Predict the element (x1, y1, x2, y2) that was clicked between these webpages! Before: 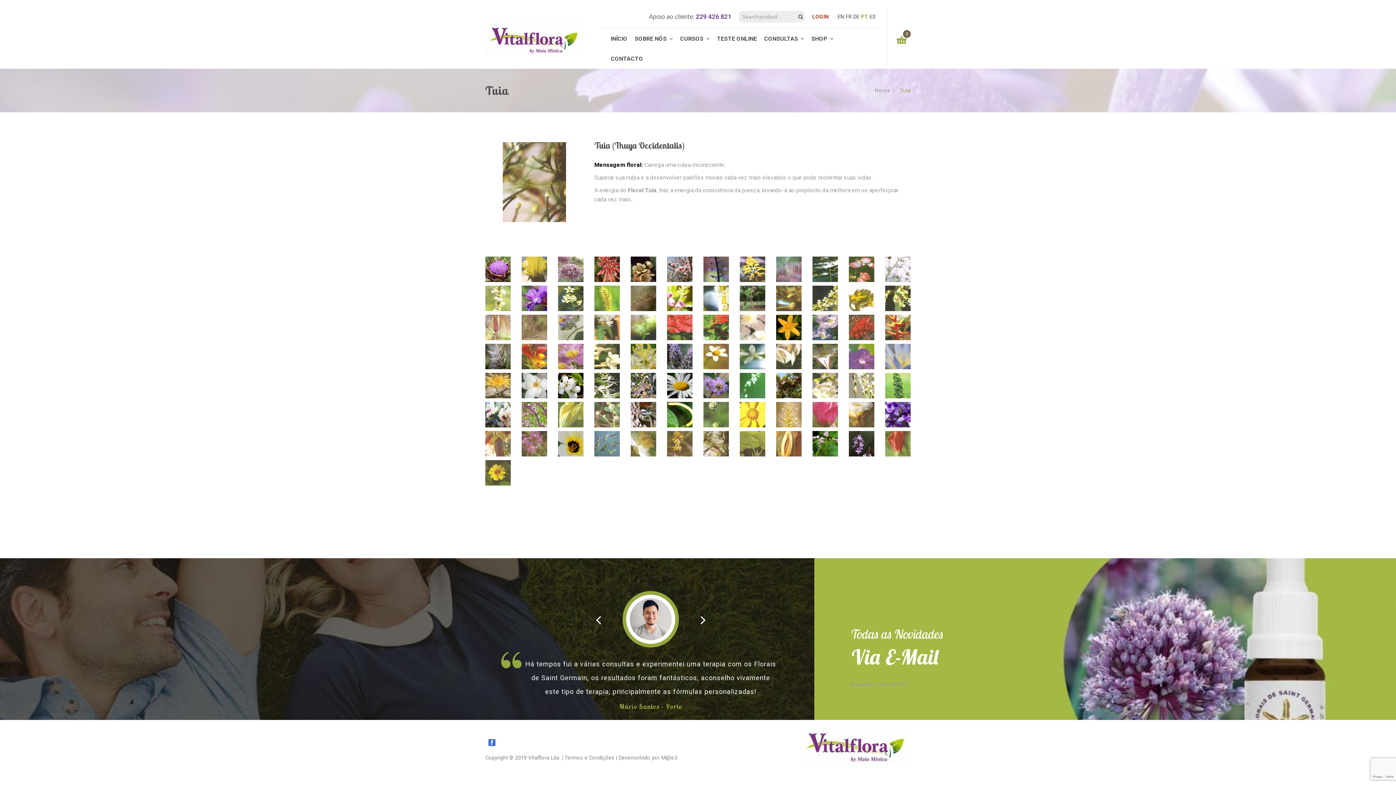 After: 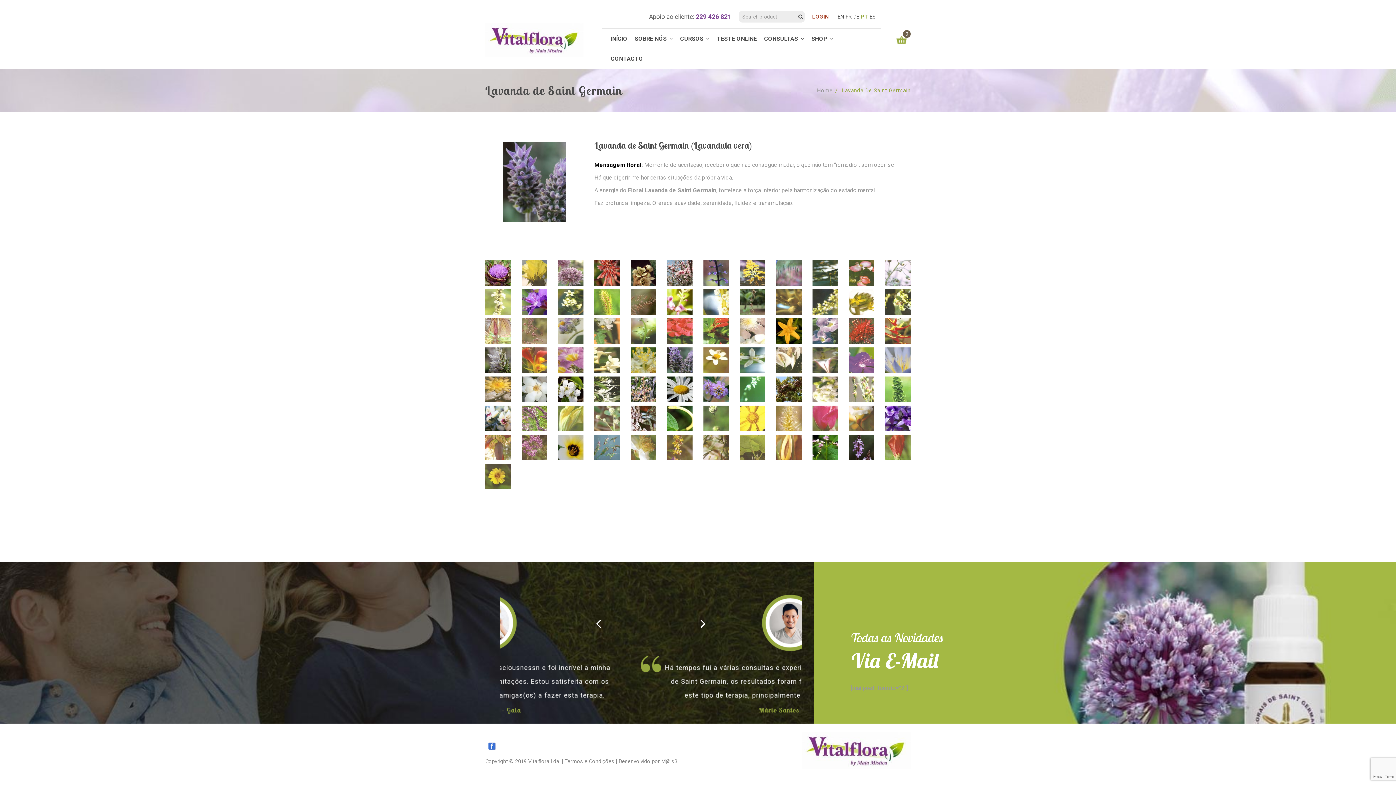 Action: bbox: (667, 344, 692, 369)